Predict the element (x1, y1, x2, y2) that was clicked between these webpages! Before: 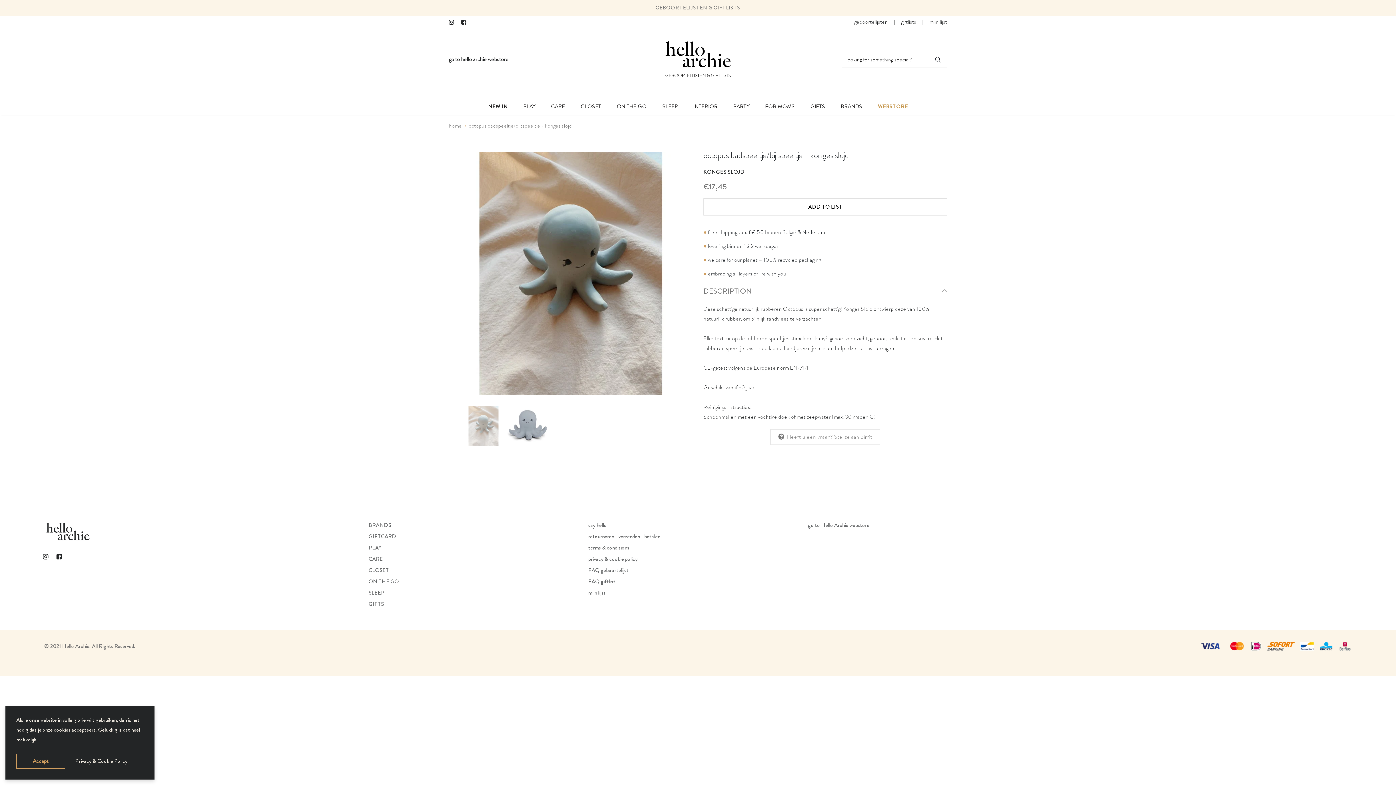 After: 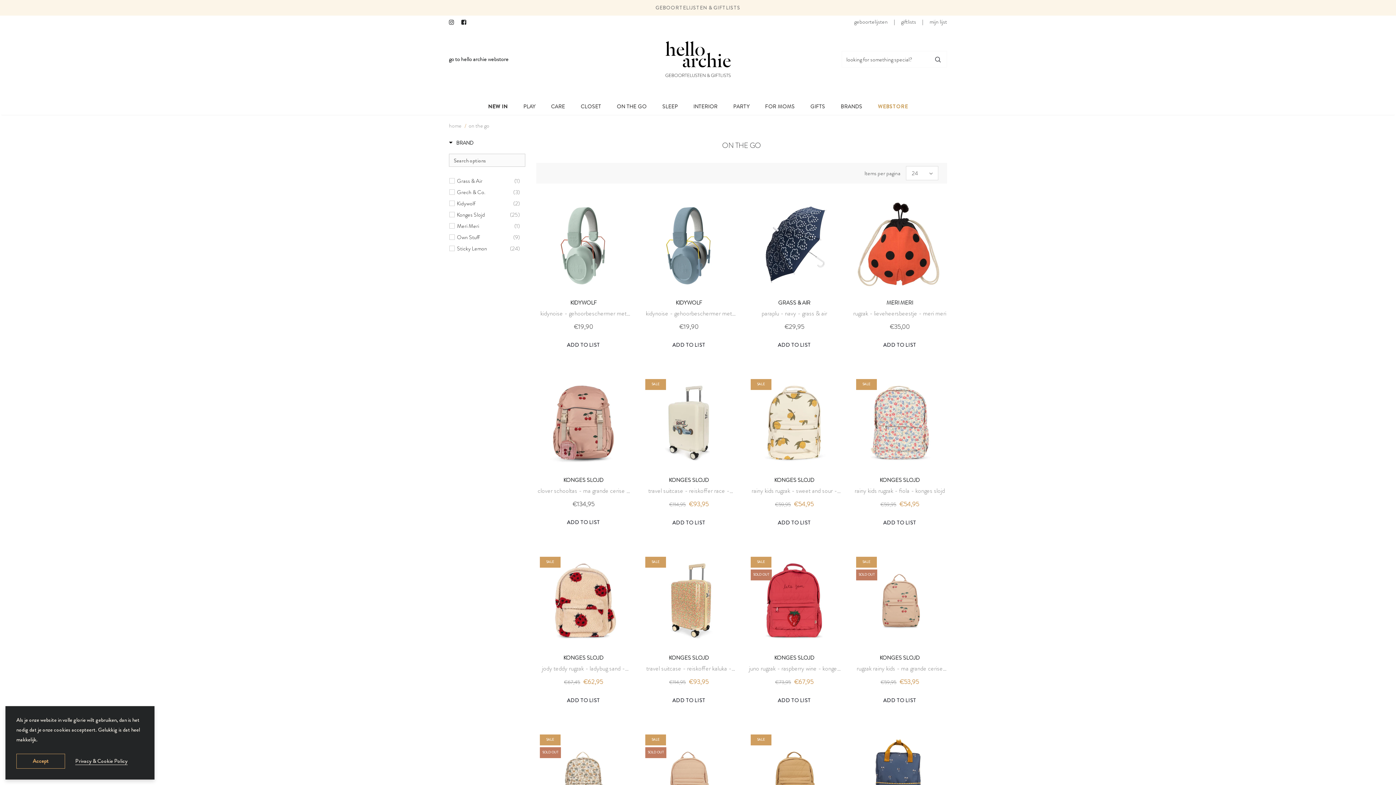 Action: bbox: (616, 97, 646, 115) label: ON THE GO